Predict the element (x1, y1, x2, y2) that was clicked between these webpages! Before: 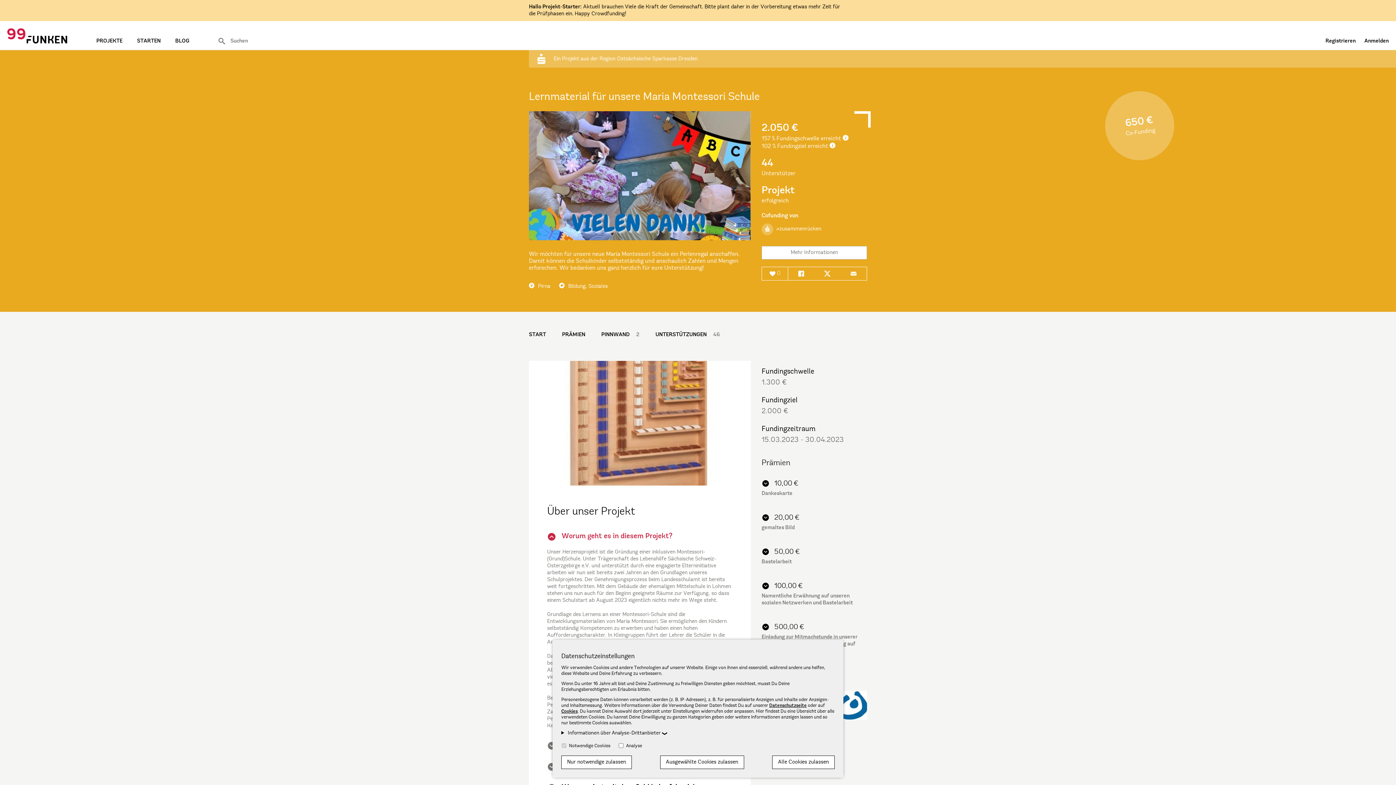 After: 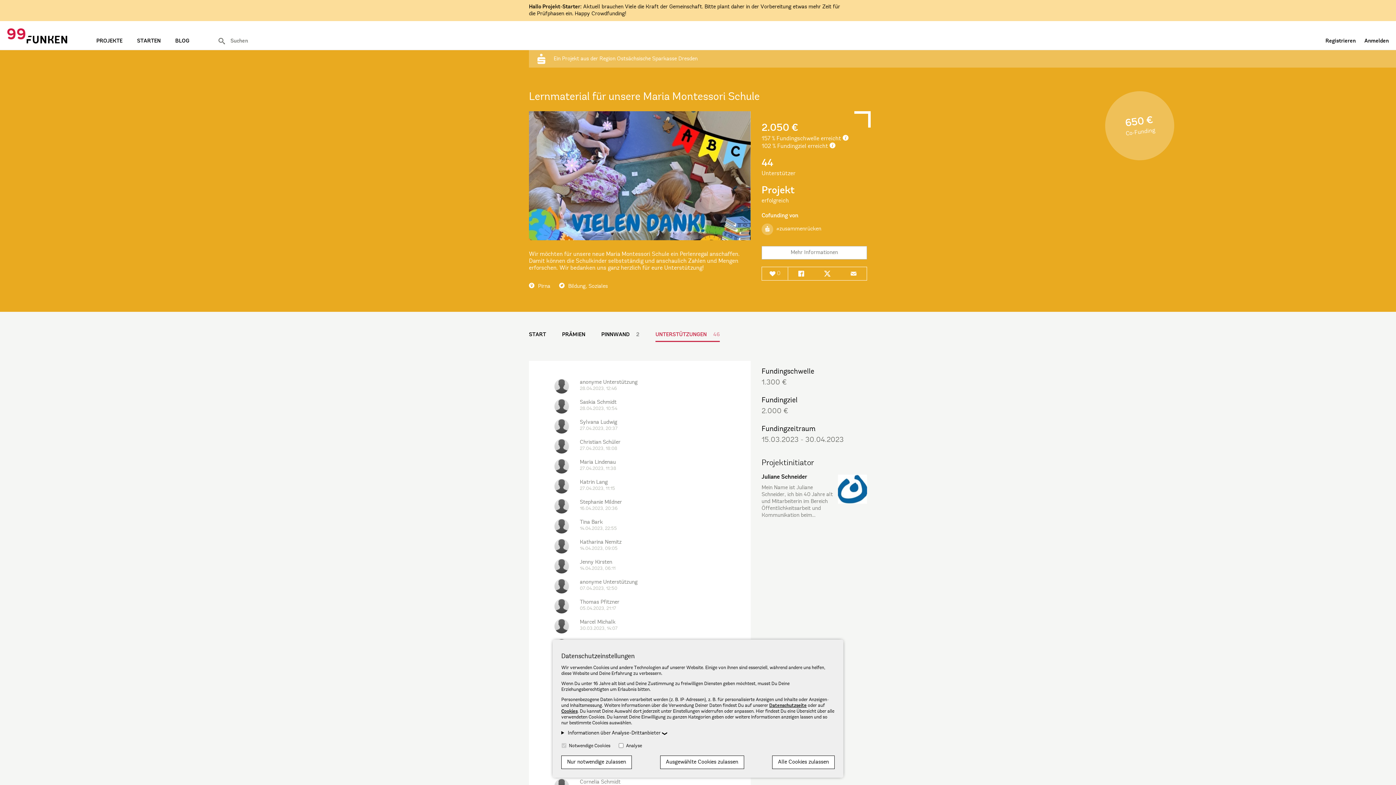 Action: label: UNTERSTÜTZUNGEN 46 bbox: (655, 331, 720, 342)